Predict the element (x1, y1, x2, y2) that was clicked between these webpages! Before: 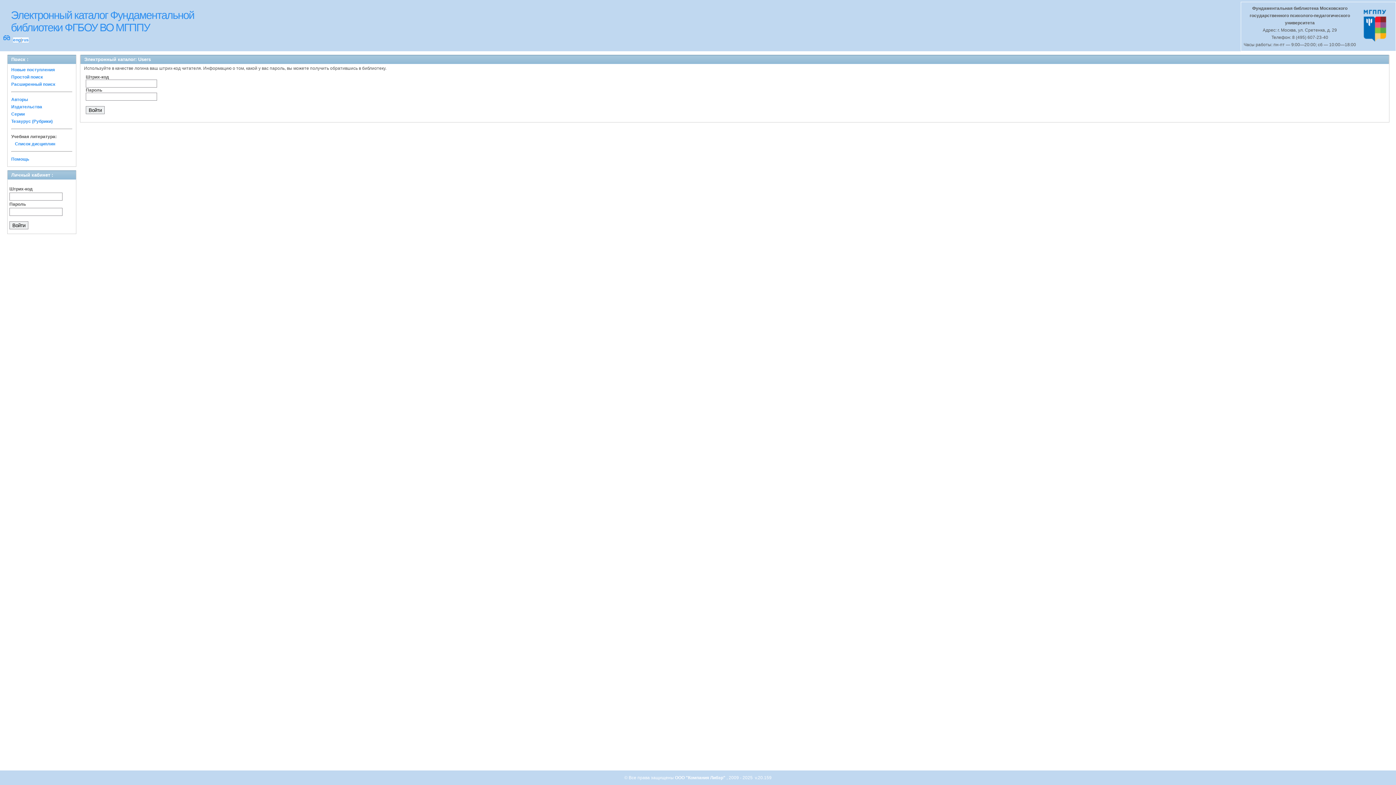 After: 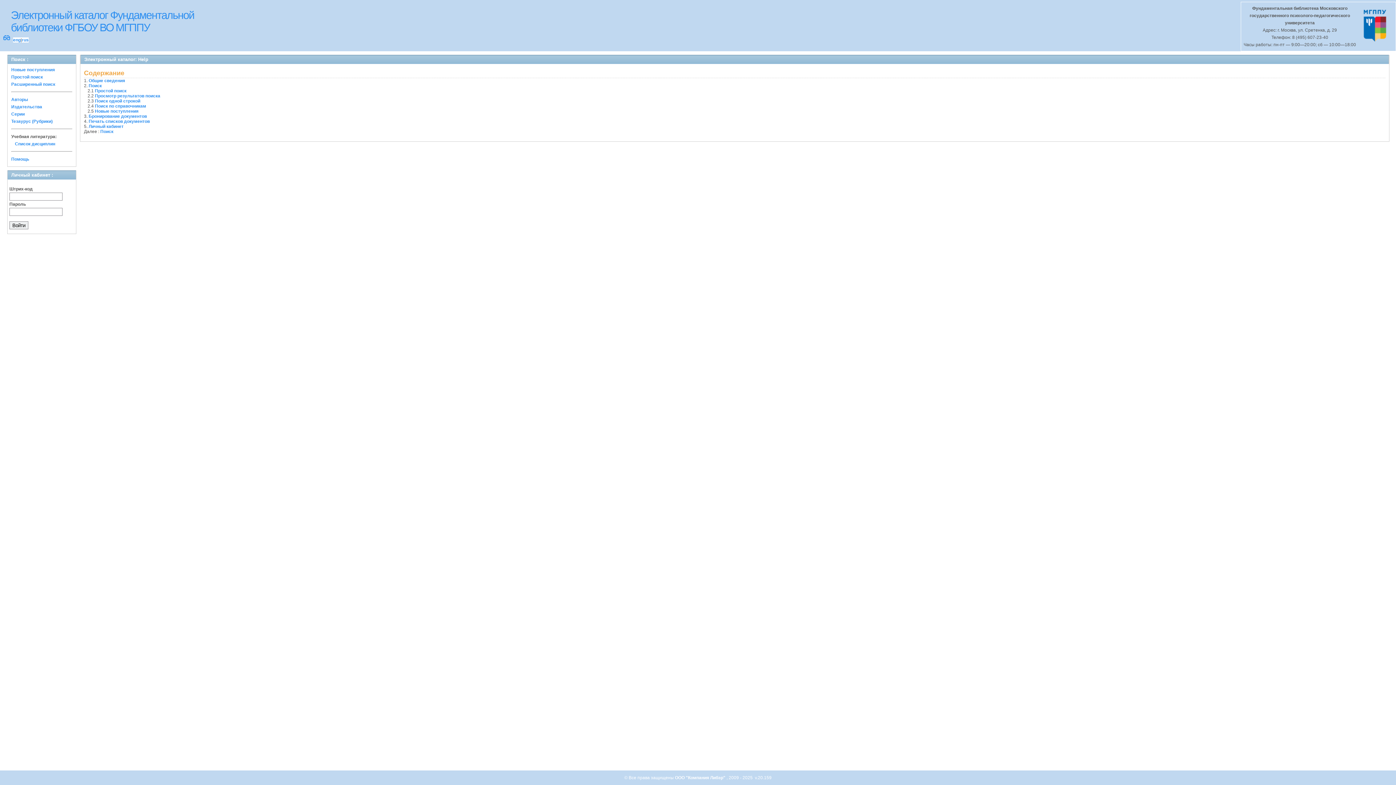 Action: label: Помощь bbox: (11, 156, 29, 161)